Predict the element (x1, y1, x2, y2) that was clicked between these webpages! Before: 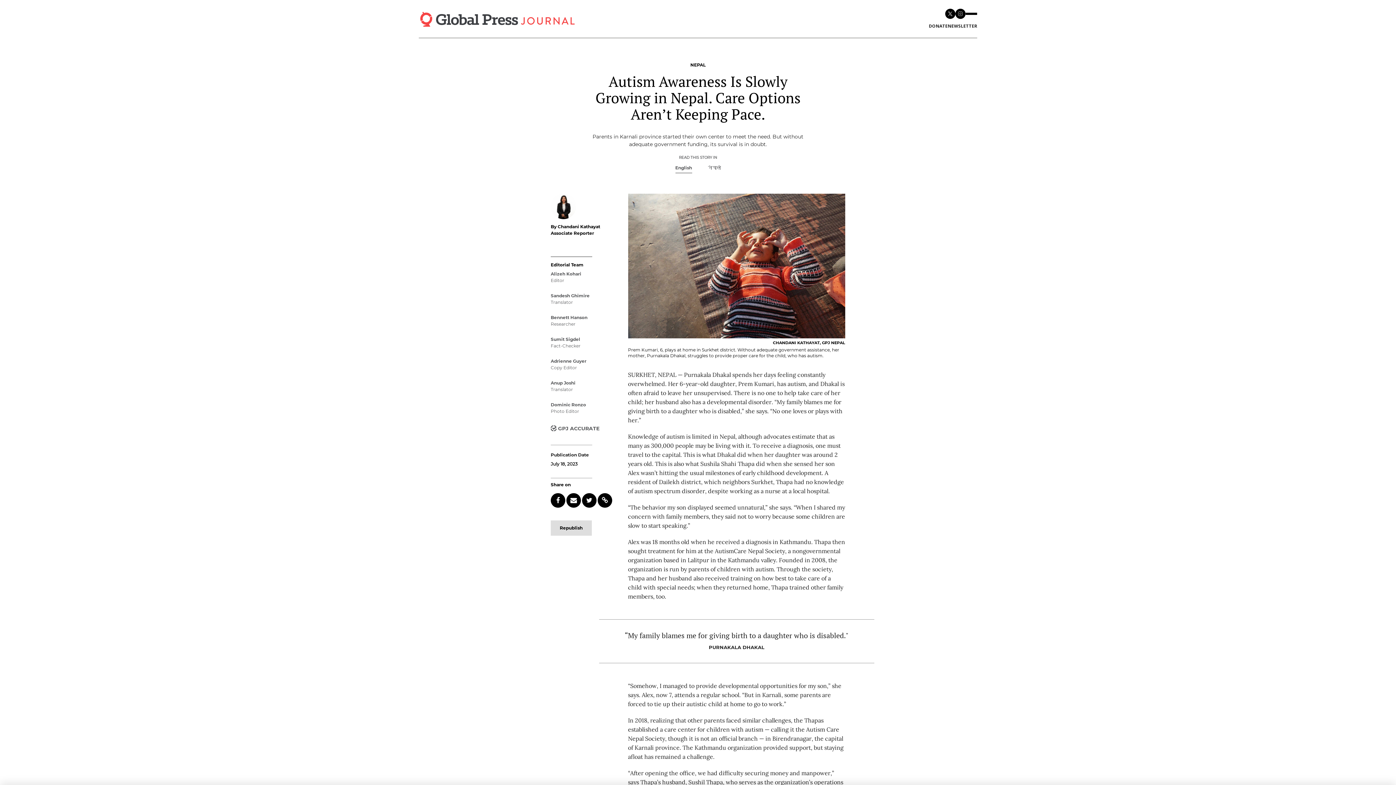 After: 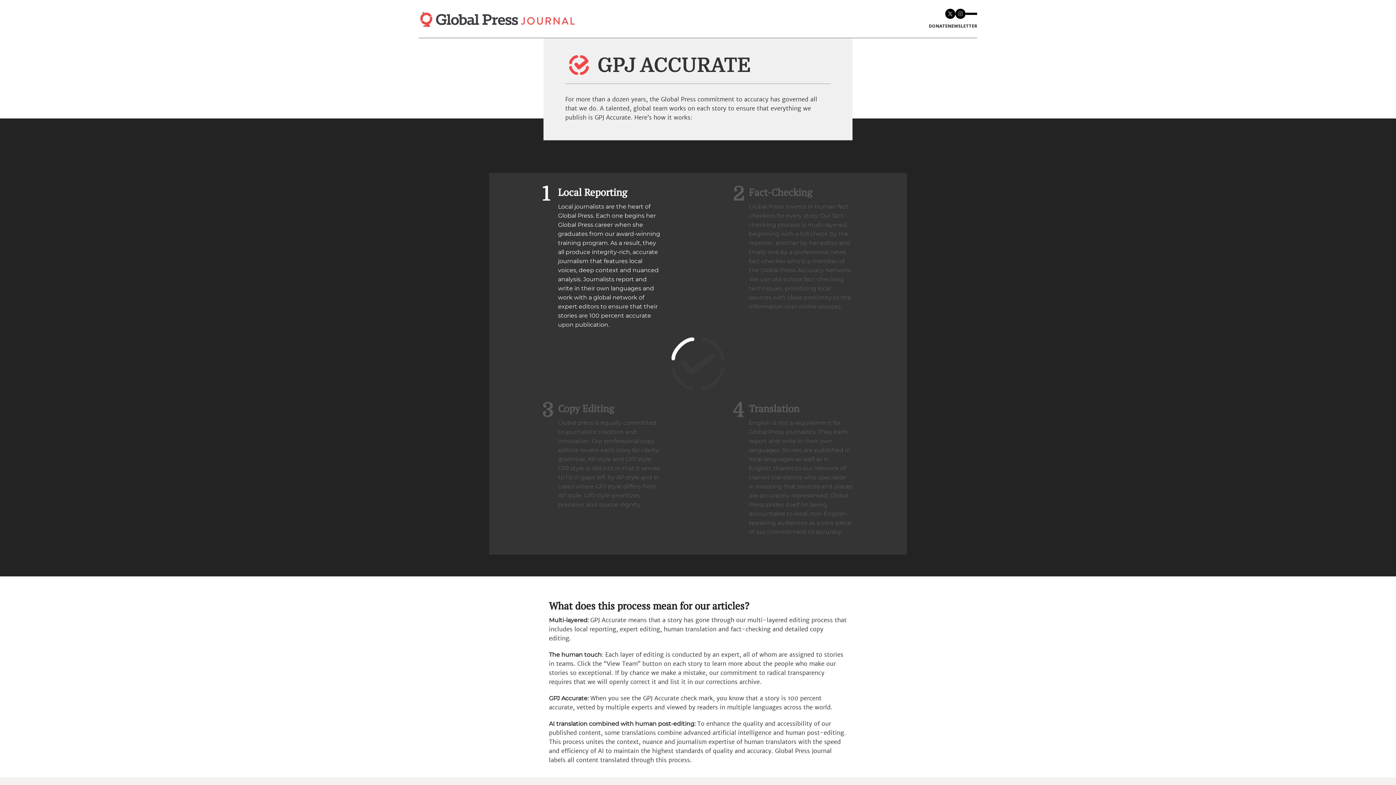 Action: label:  GPJ ACCURATE bbox: (550, 425, 599, 432)